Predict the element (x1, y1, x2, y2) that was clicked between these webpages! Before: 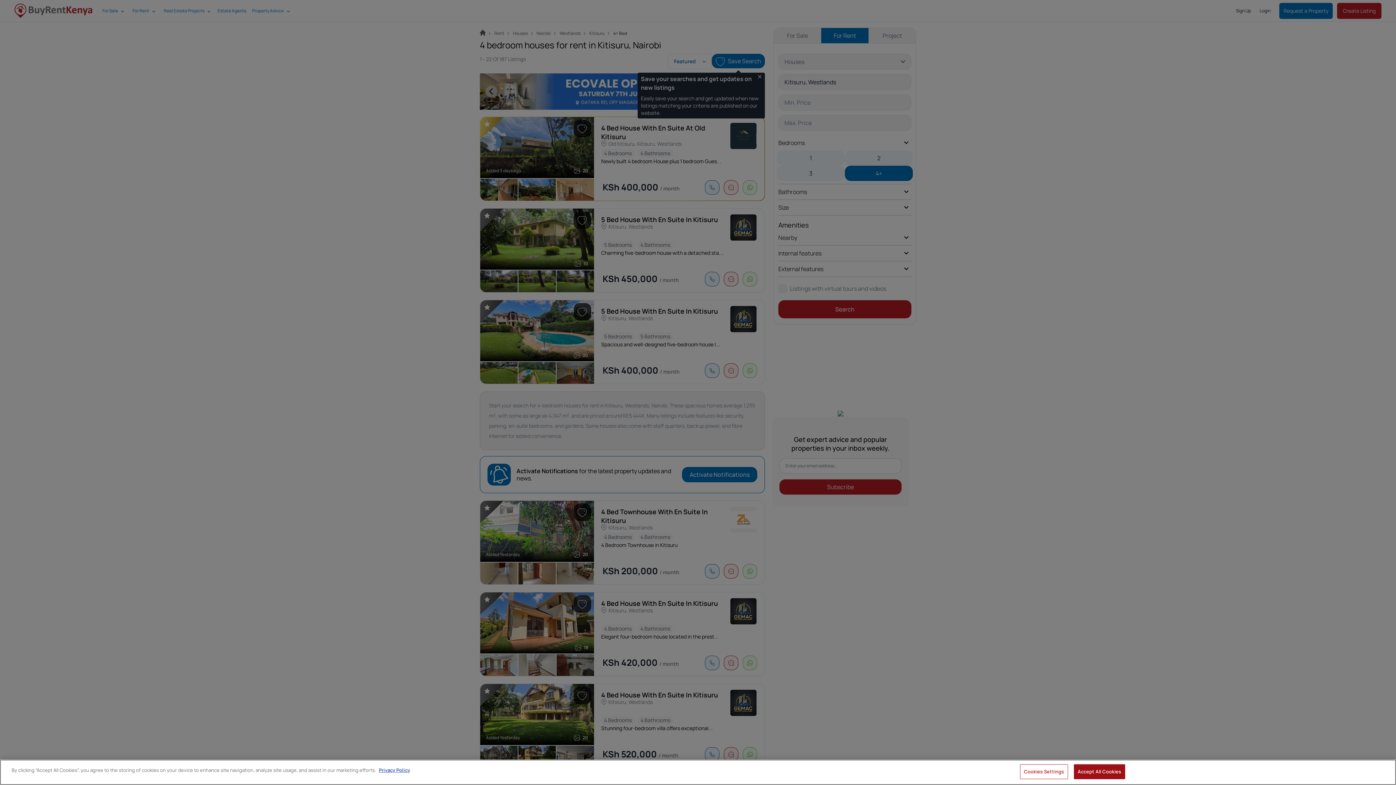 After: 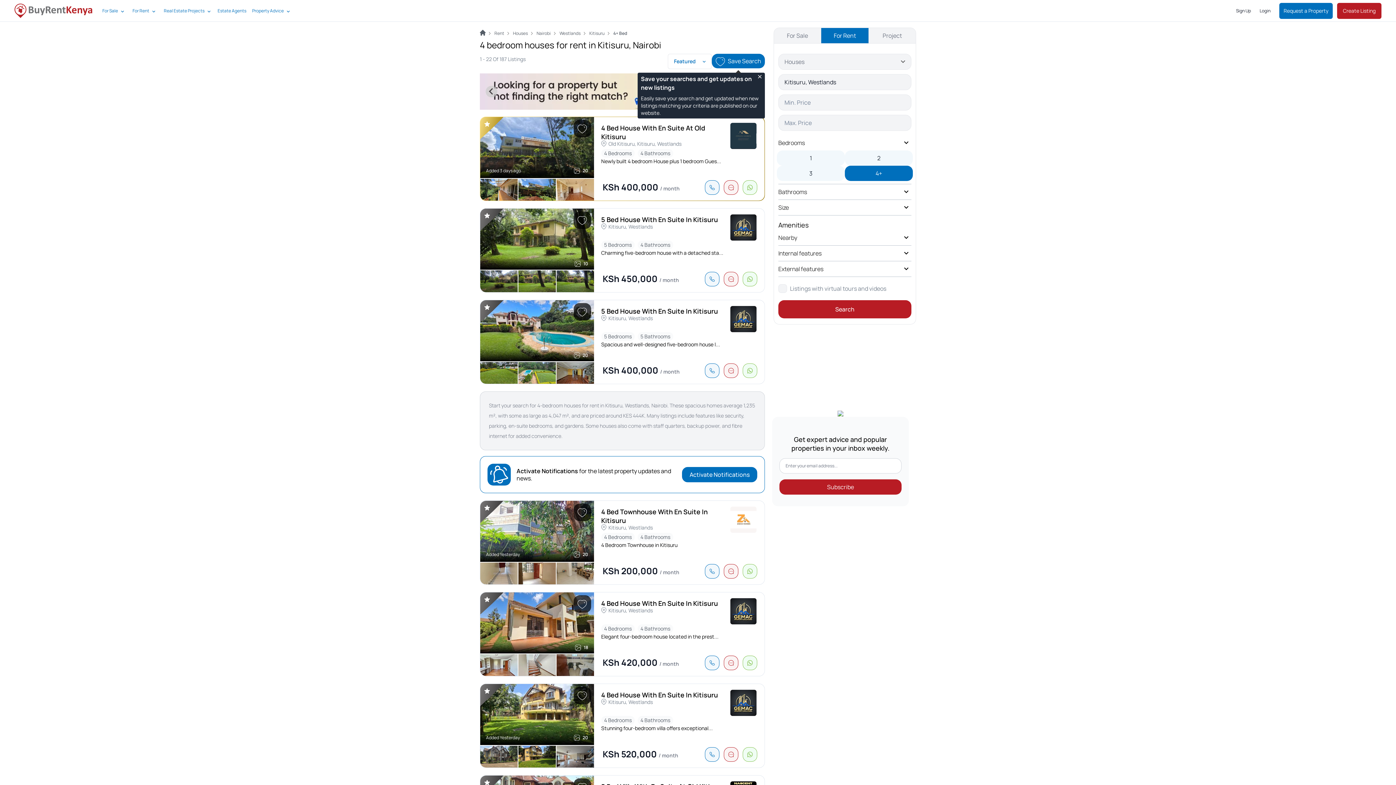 Action: label: Accept All Cookies bbox: (1074, 764, 1125, 779)